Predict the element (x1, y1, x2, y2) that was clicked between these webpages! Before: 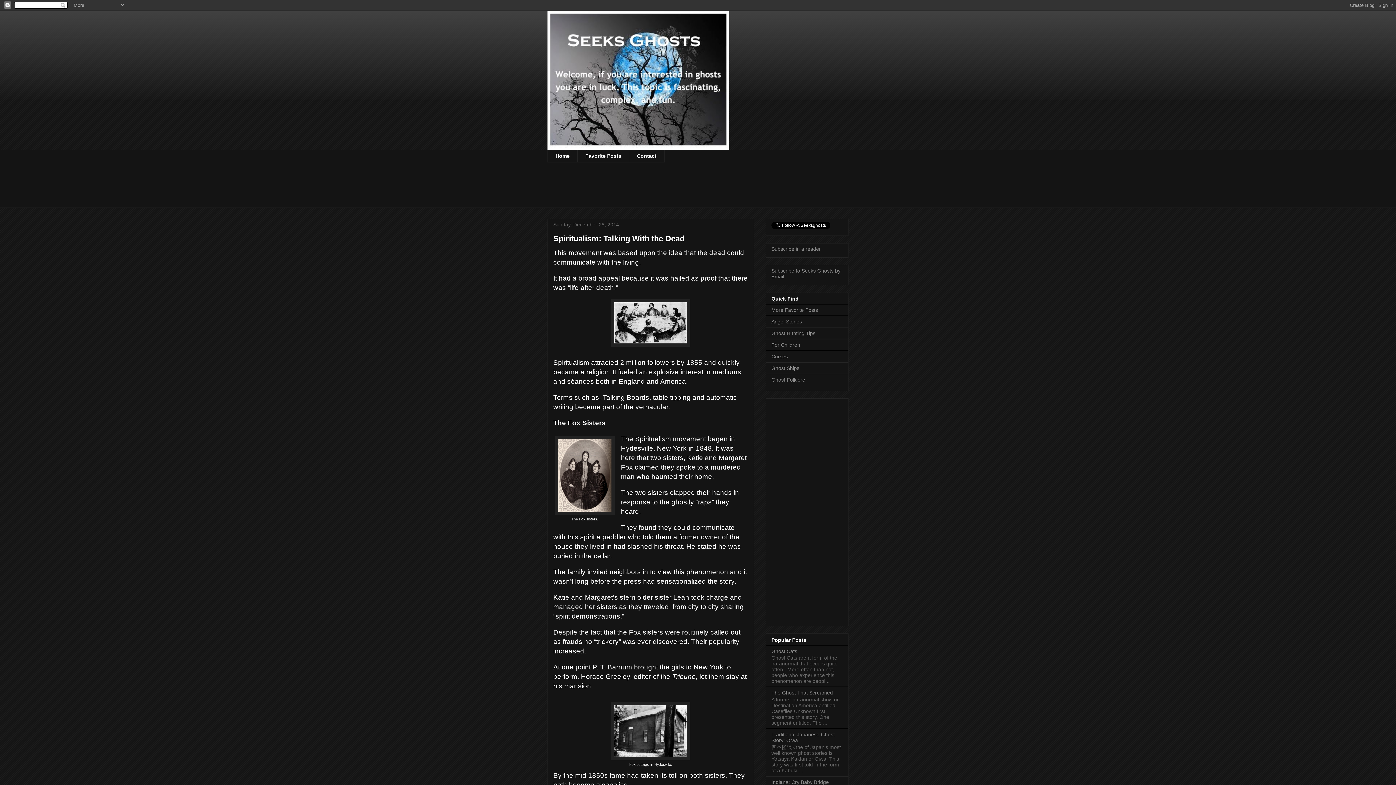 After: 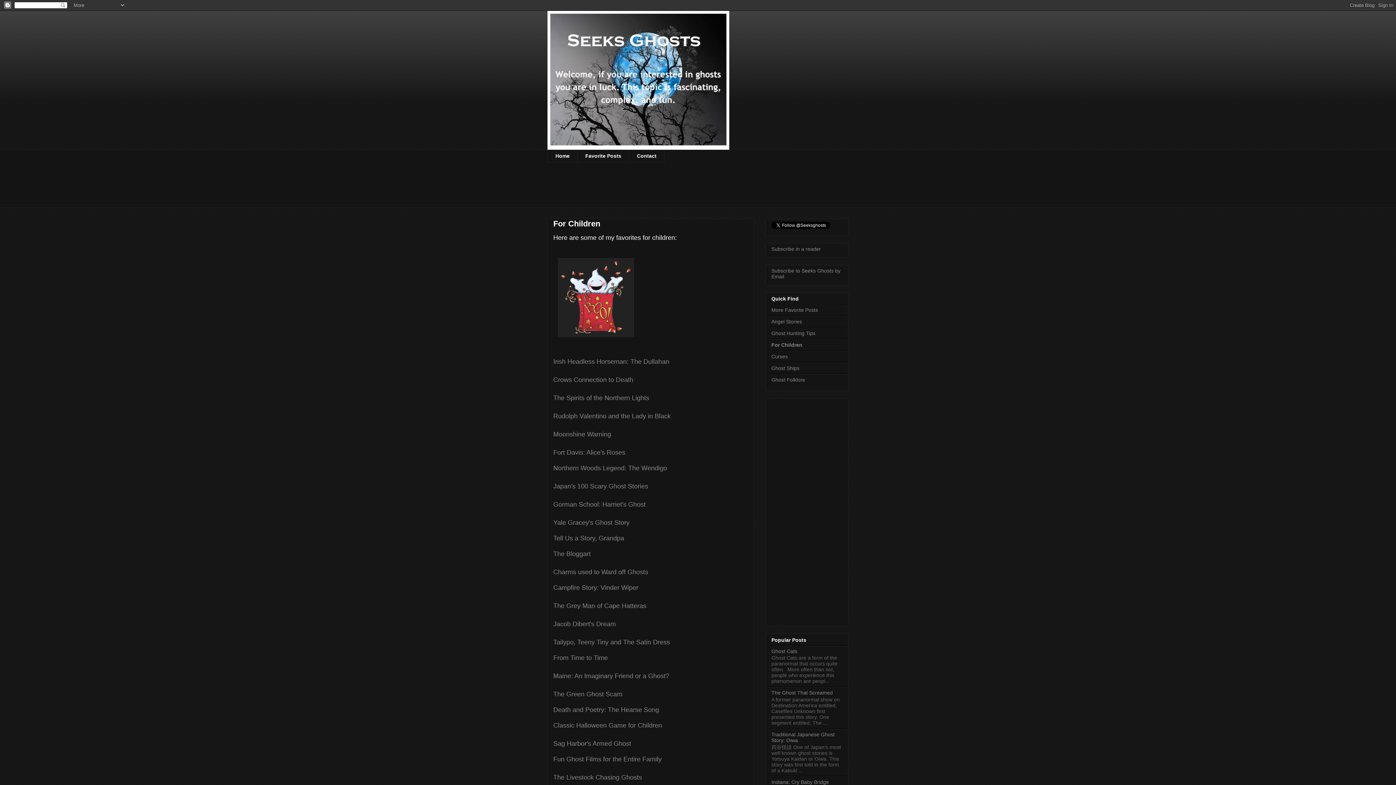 Action: label: For Children bbox: (771, 342, 800, 348)